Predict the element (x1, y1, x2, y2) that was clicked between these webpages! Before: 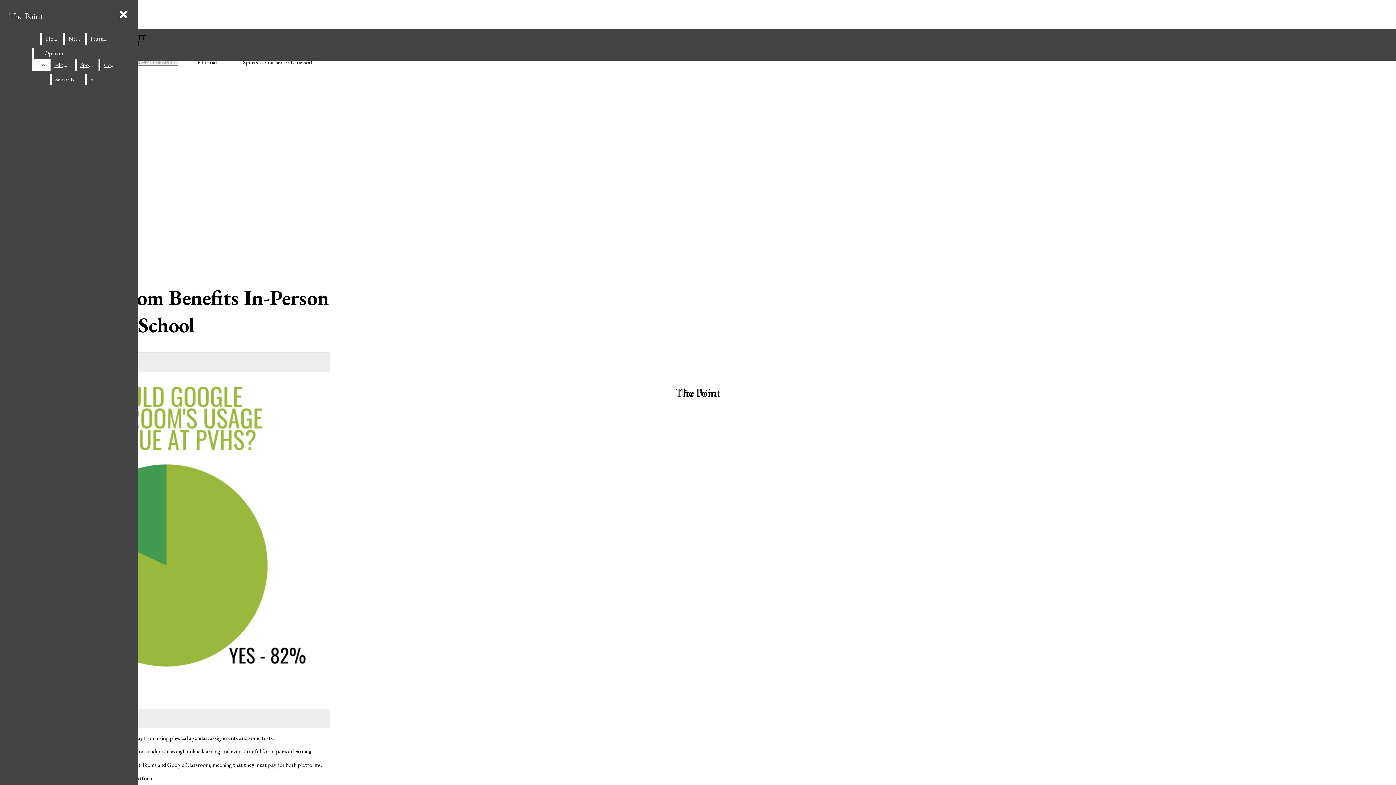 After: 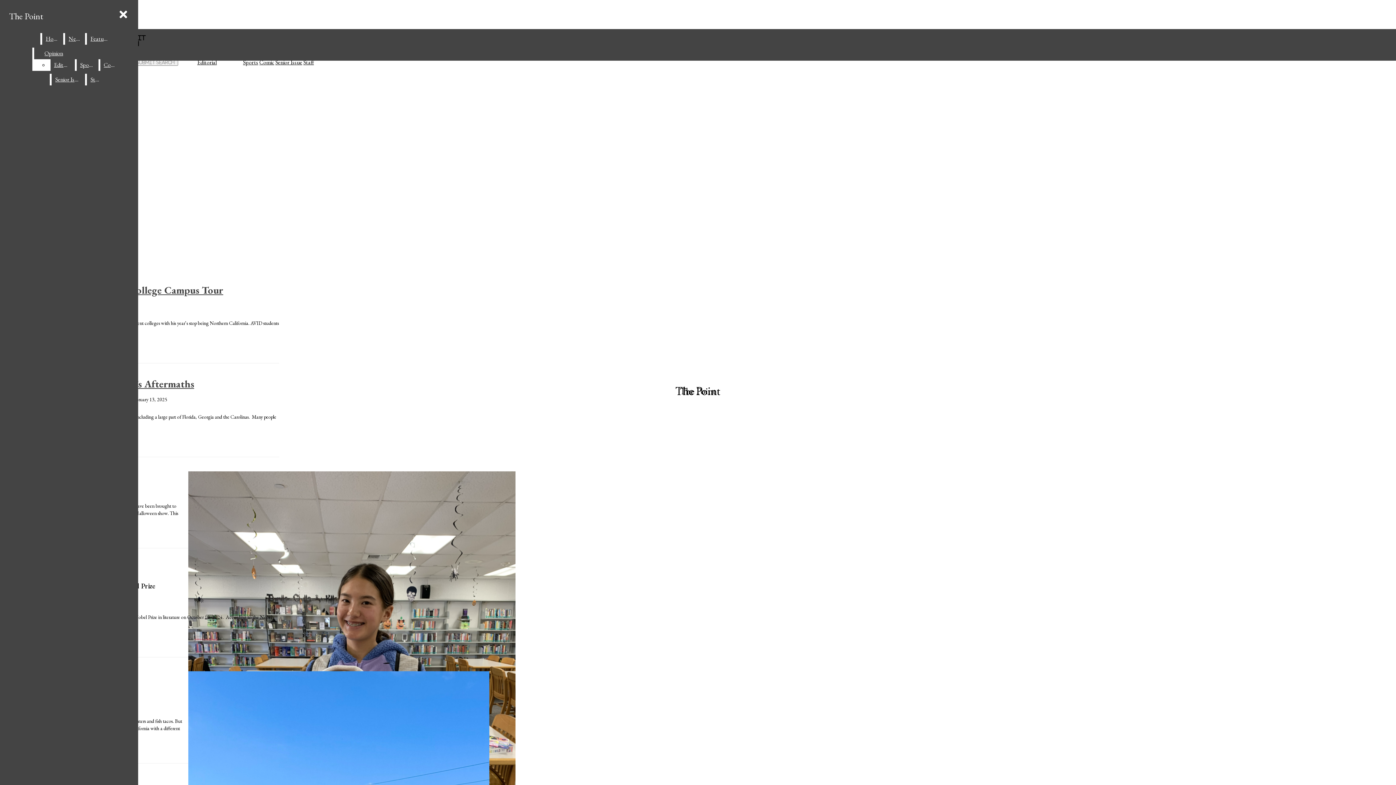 Action: bbox: (65, 33, 84, 44) label: News